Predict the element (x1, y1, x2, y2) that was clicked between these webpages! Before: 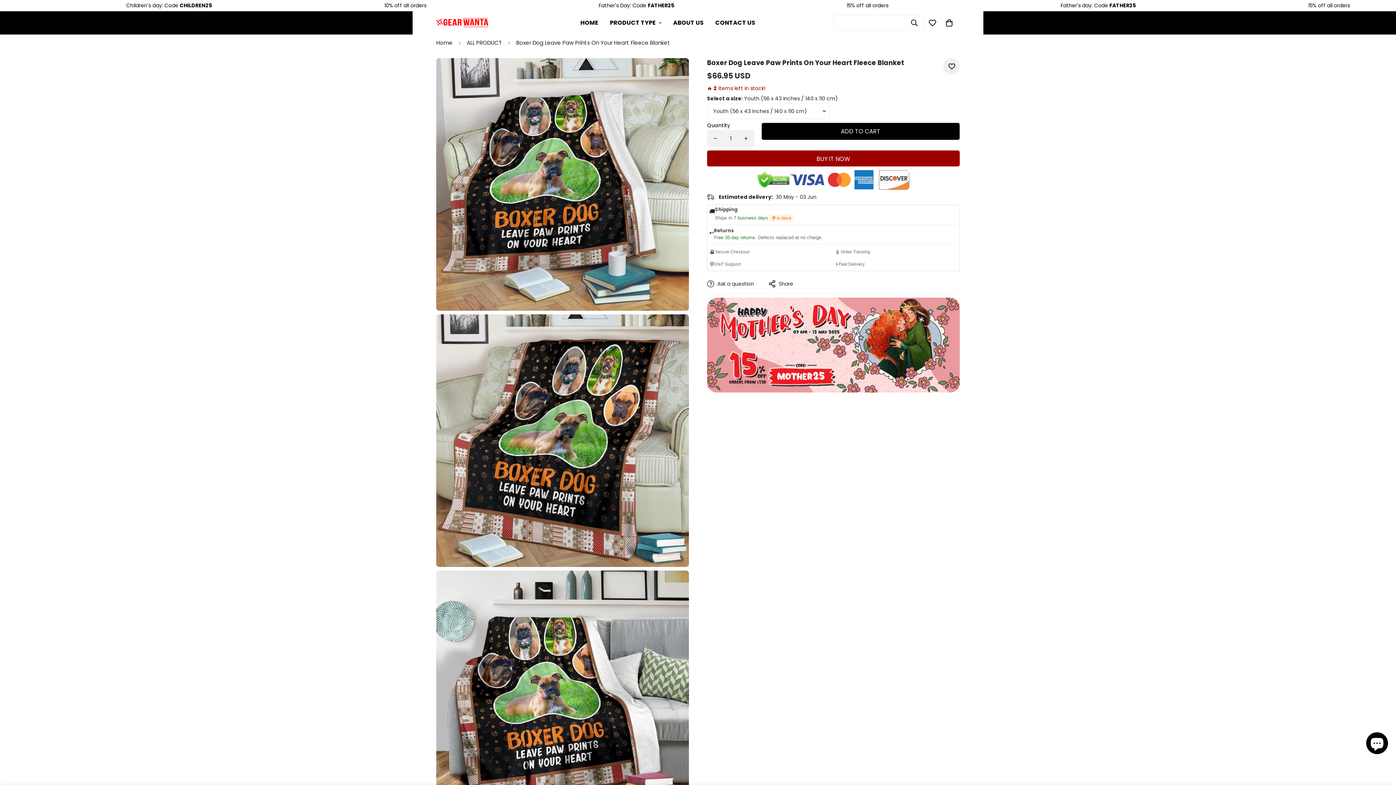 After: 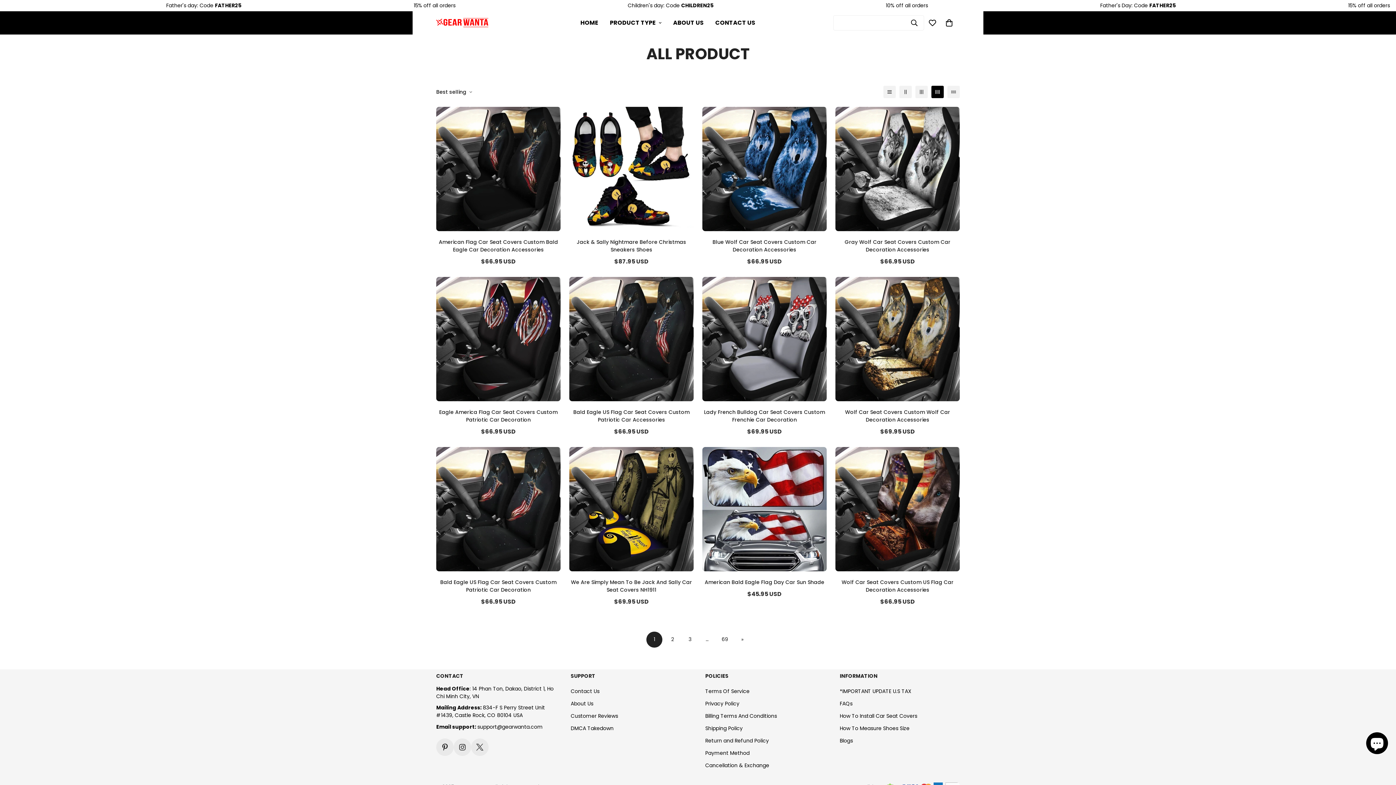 Action: label: ALL PRODUCT bbox: (461, 33, 507, 52)